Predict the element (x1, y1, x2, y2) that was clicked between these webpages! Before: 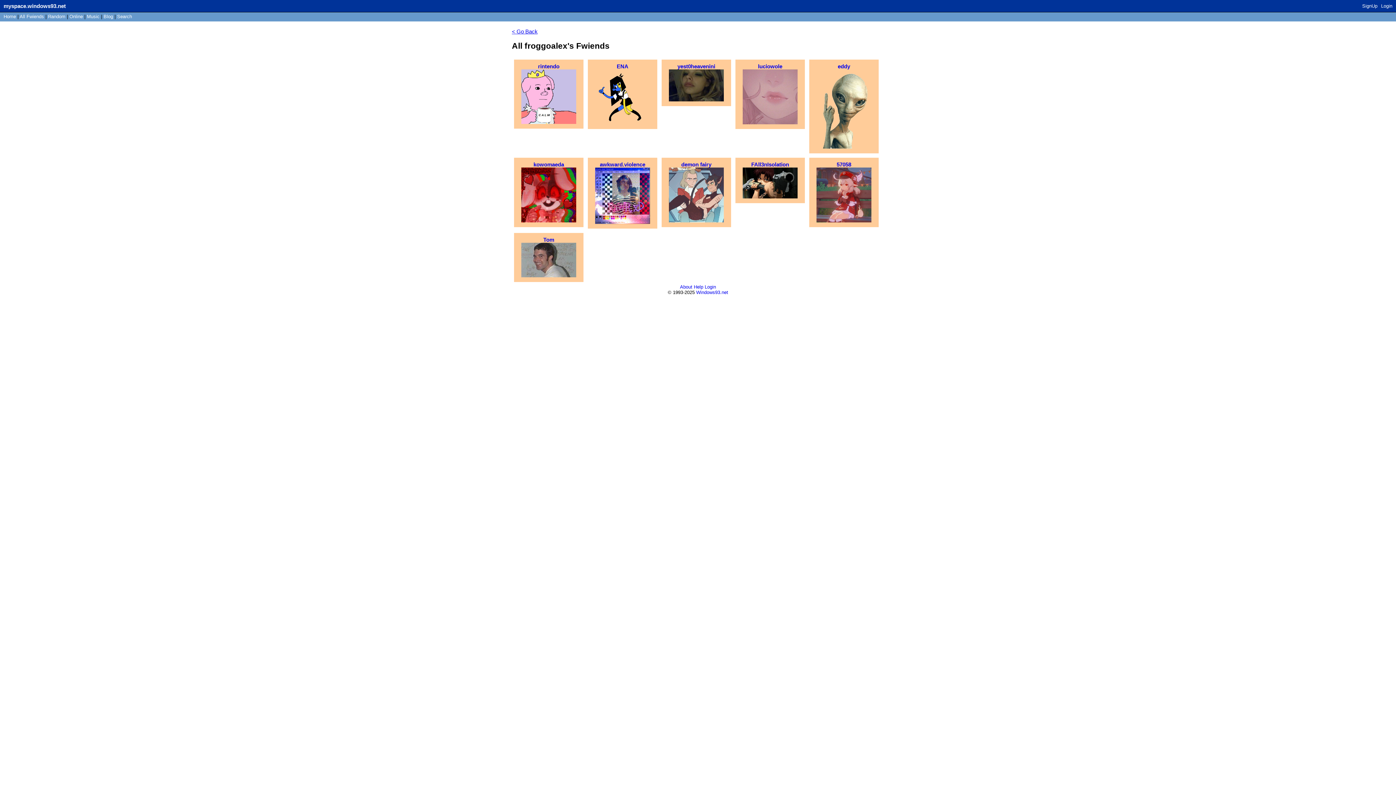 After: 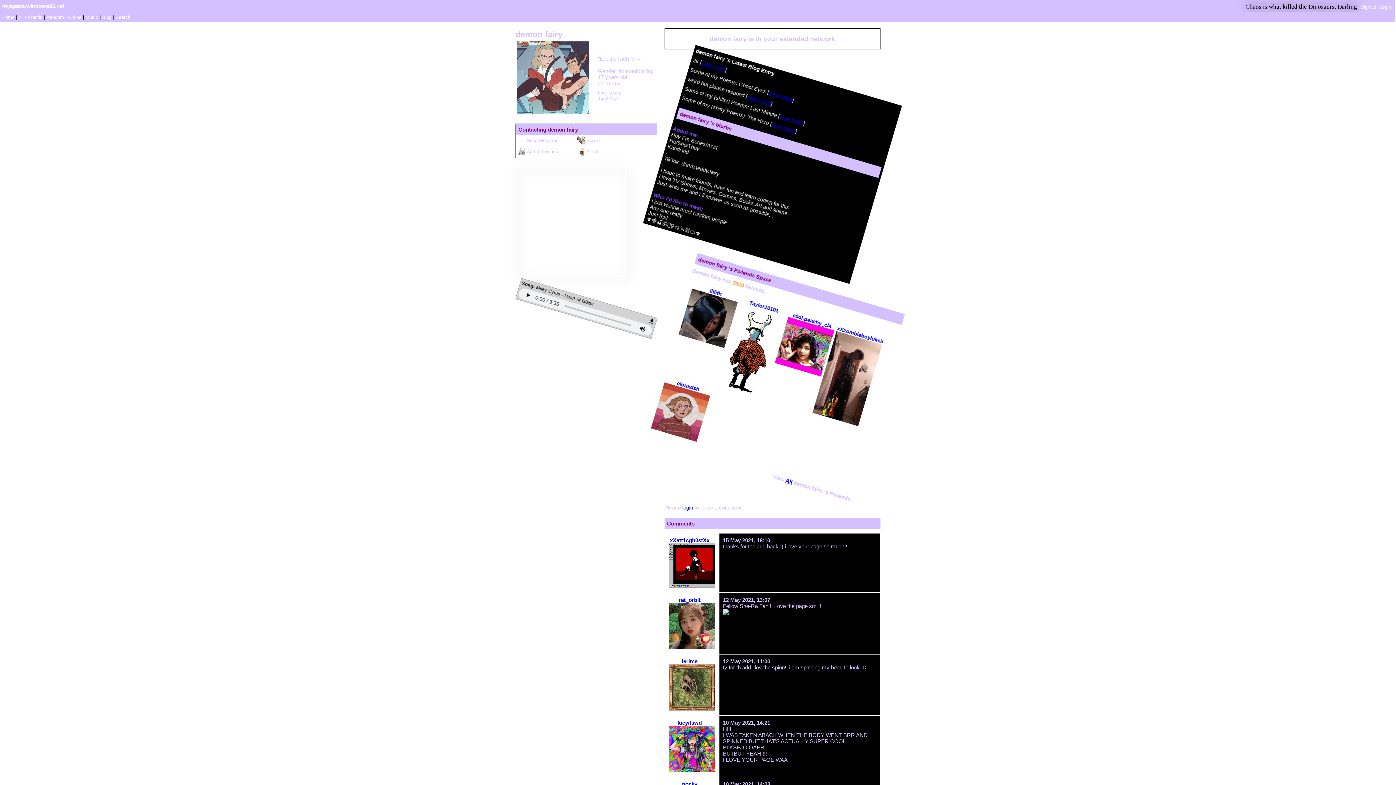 Action: bbox: (665, 161, 727, 223) label: demon fairy